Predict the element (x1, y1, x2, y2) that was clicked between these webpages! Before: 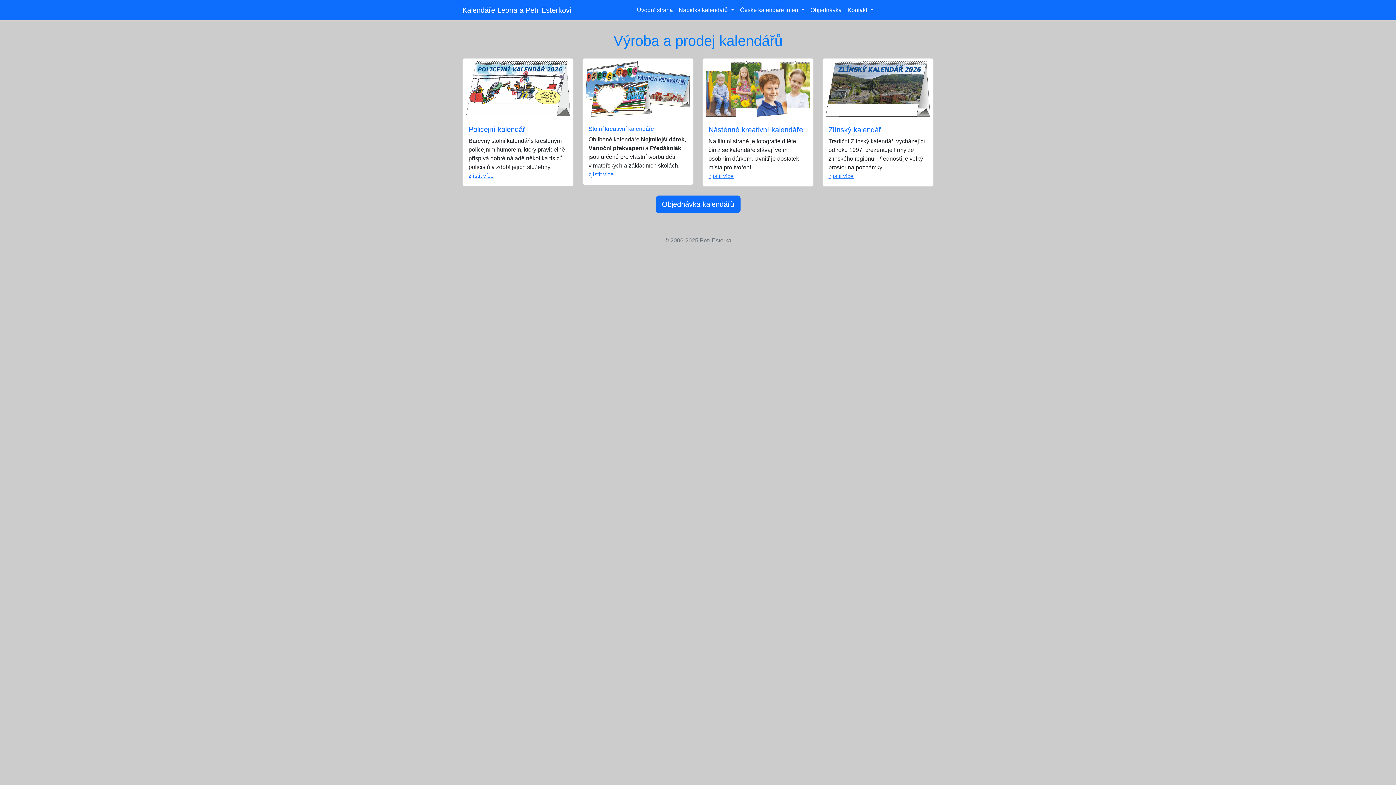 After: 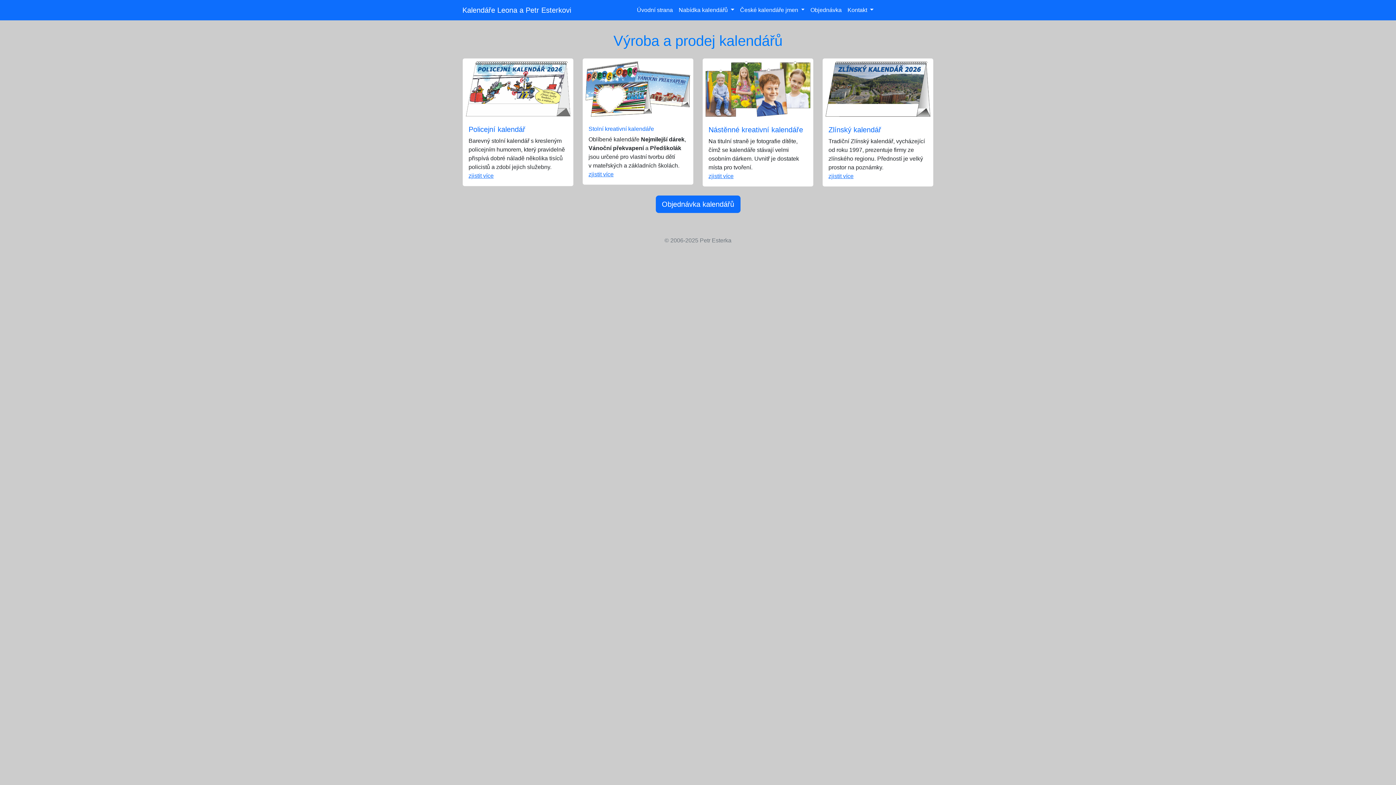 Action: label: Kalendáře Leona a Petr Esterkovi bbox: (462, 2, 571, 17)